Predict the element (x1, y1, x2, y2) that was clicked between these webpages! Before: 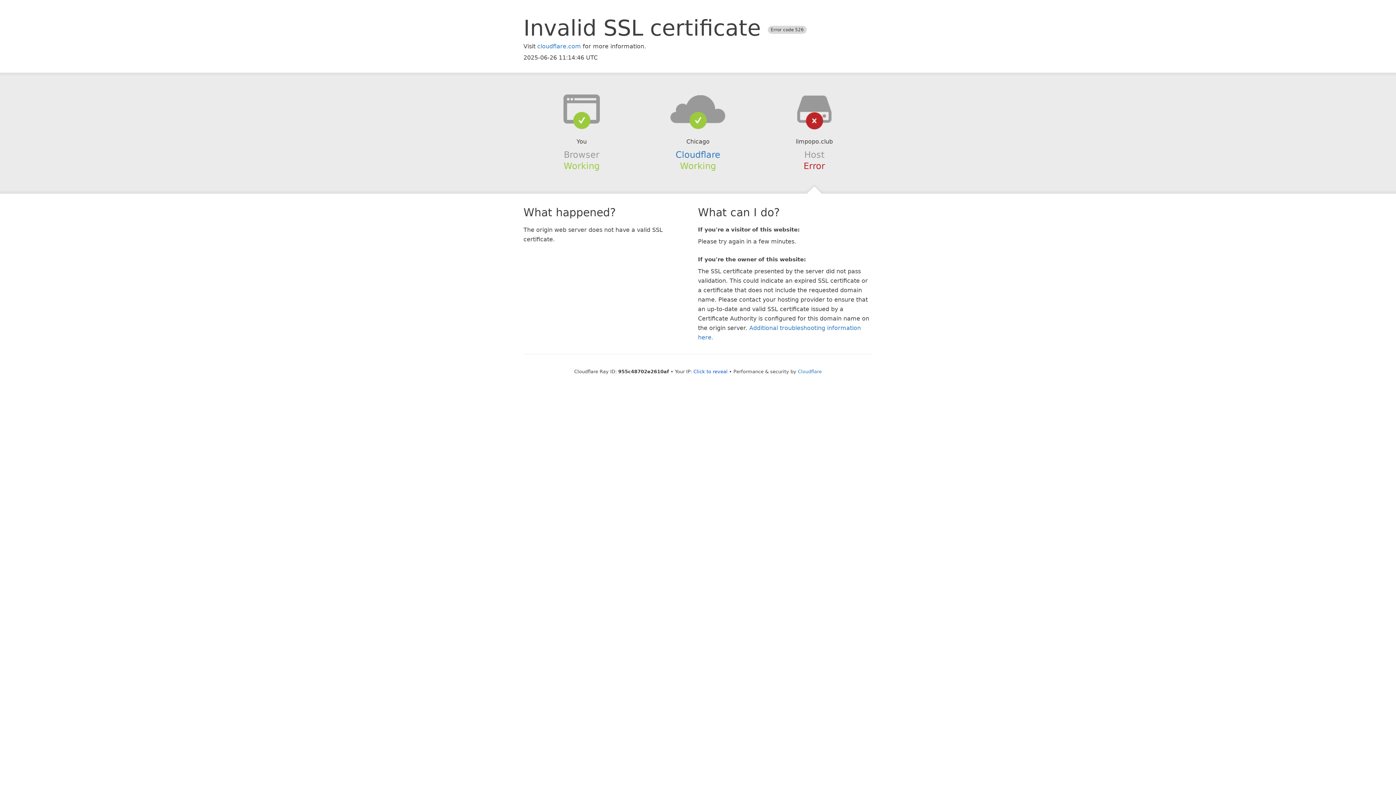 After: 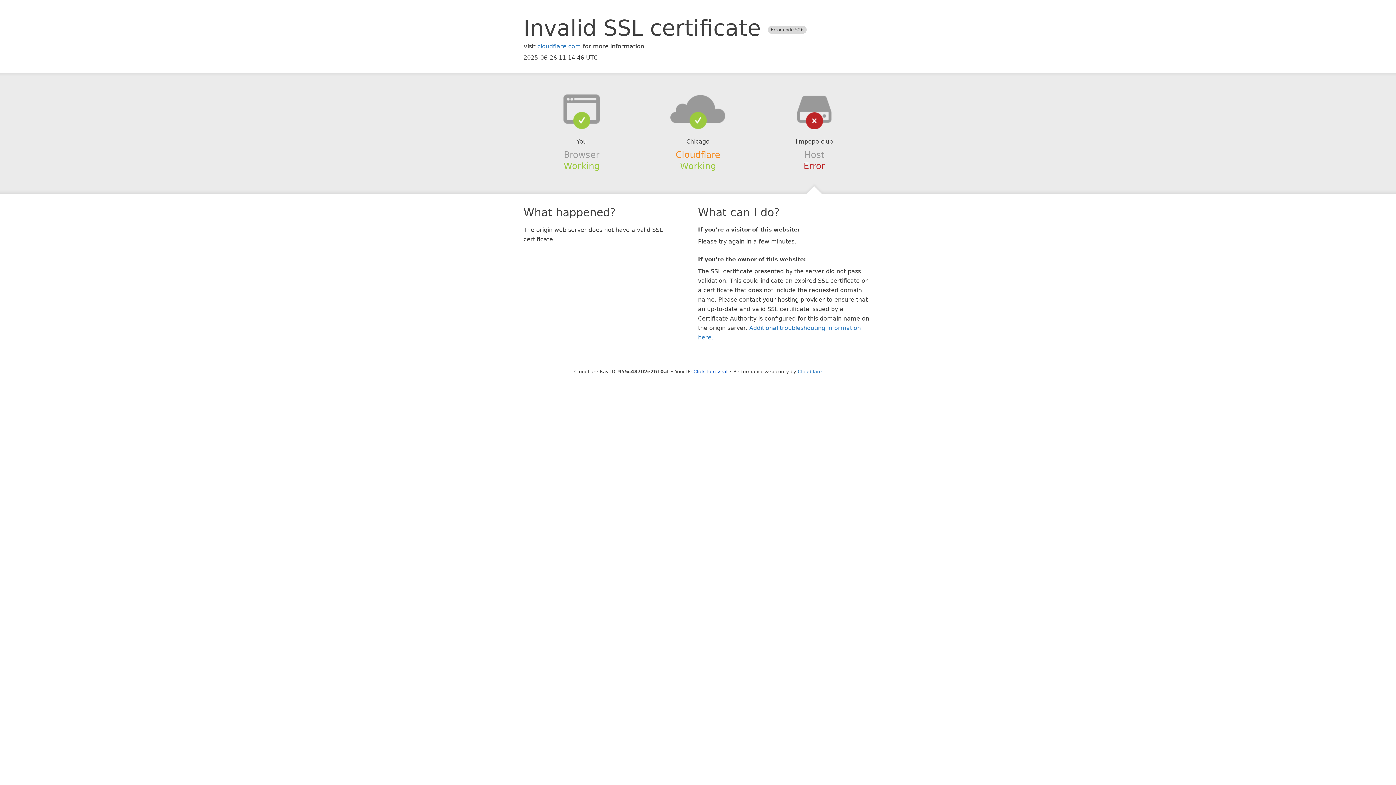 Action: bbox: (675, 149, 720, 159) label: Cloudflare